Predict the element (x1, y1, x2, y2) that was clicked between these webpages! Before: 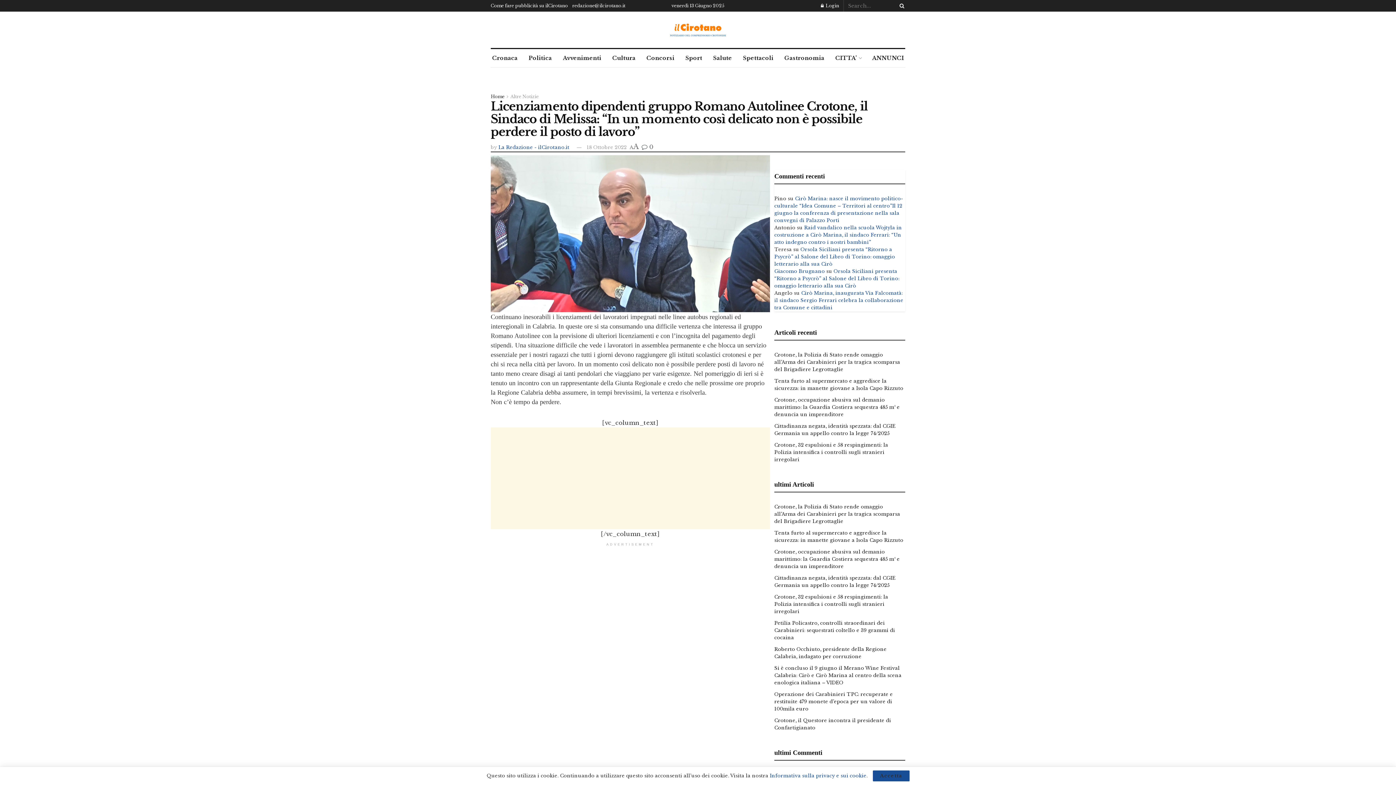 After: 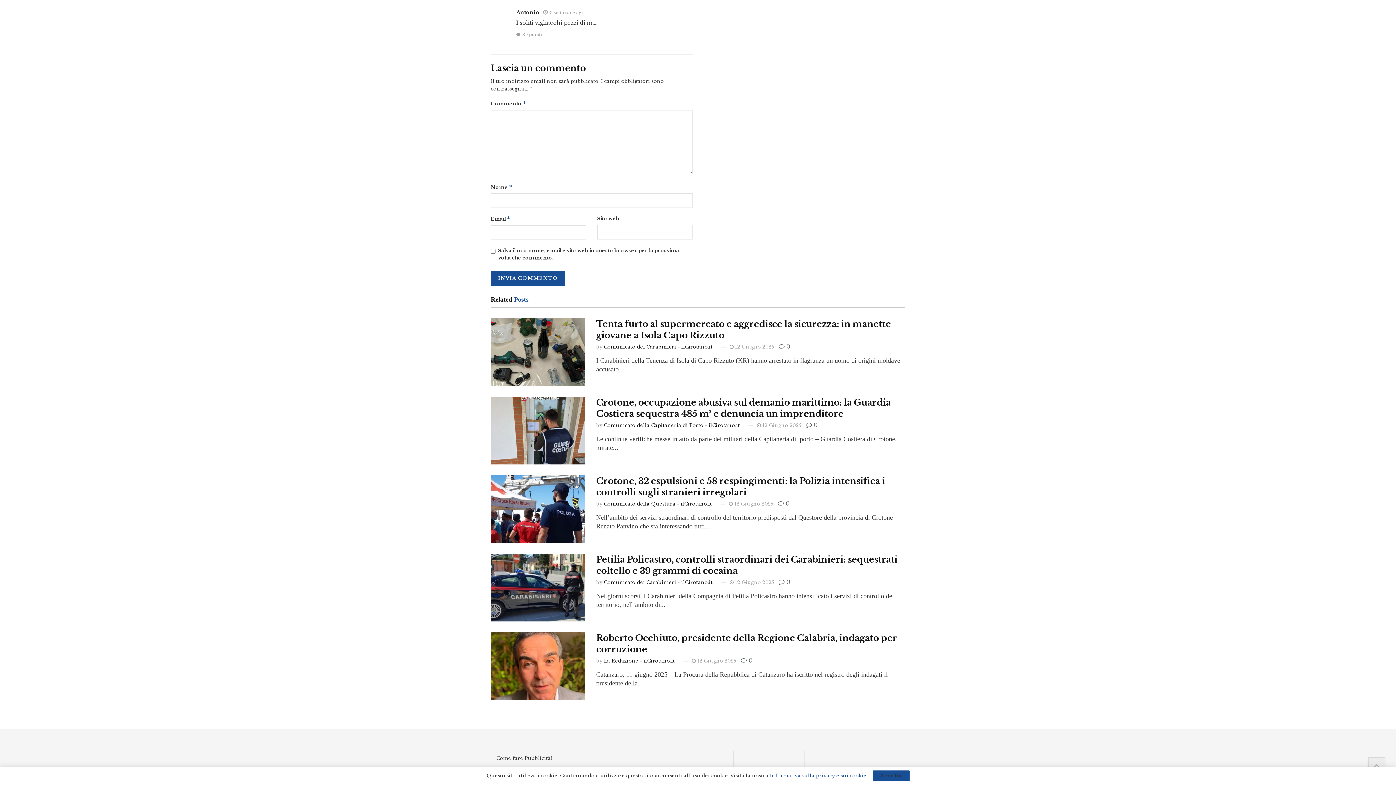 Action: label: Raid vandalico nella scuola Wojtyla in costruzione a Cirò Marina, il sindaco Ferrari: “Un atto indegno contro i nostri bambini” bbox: (774, 224, 902, 245)